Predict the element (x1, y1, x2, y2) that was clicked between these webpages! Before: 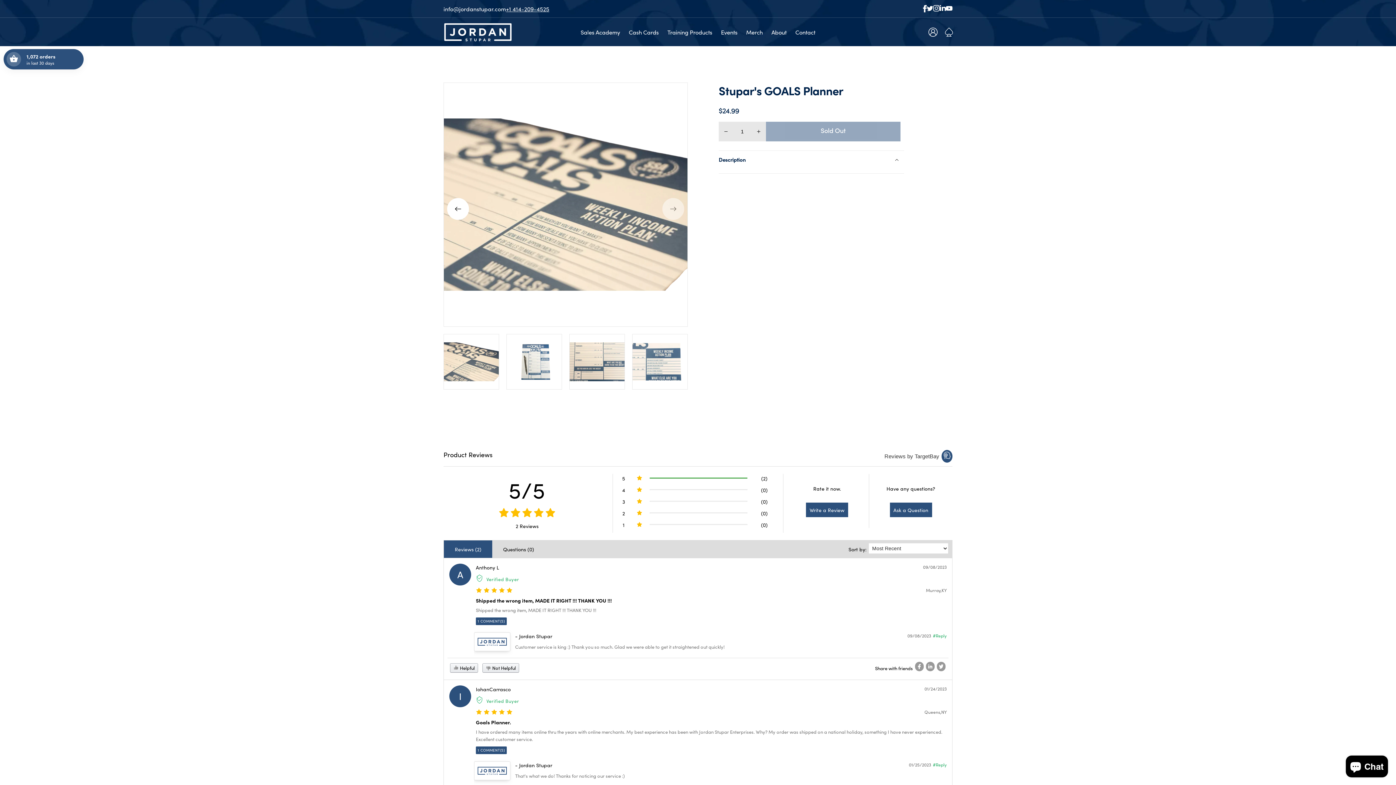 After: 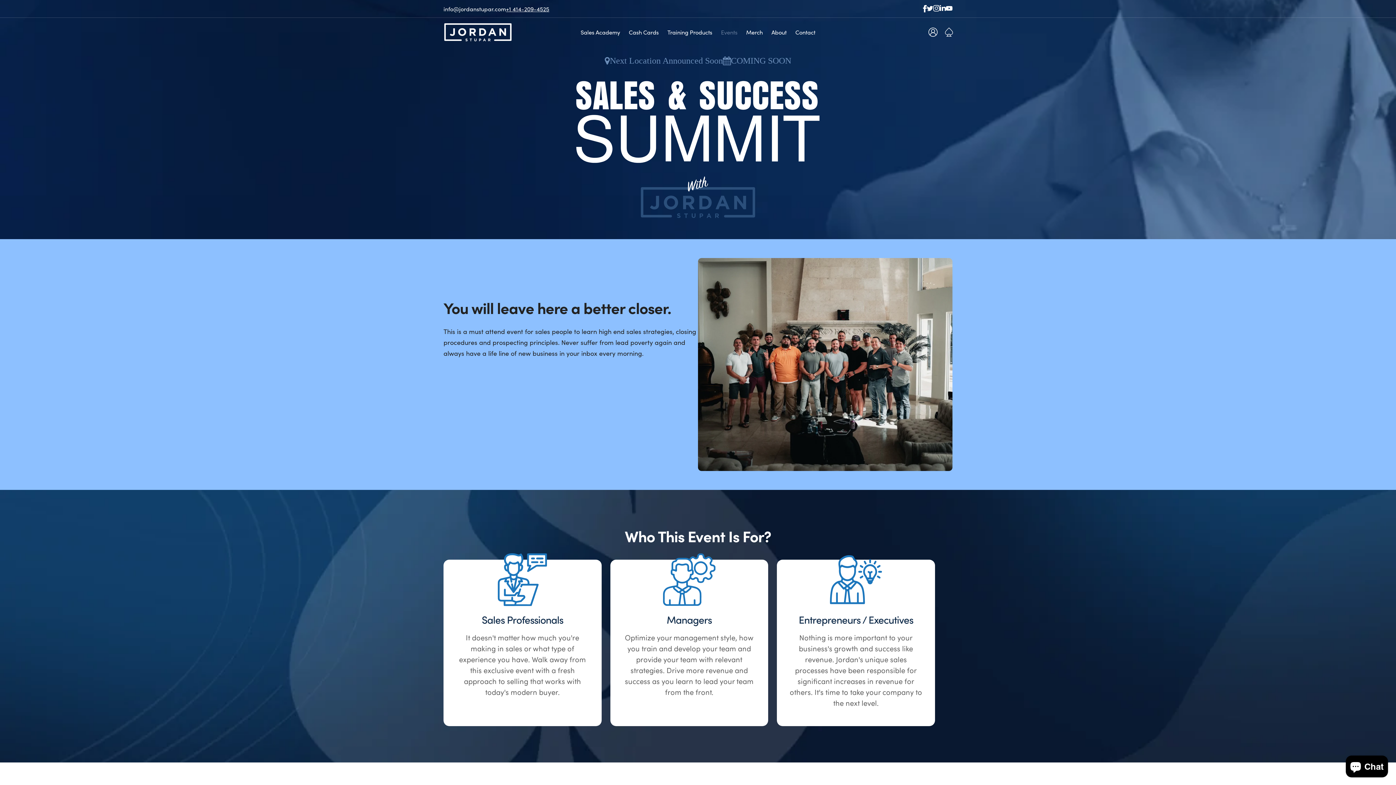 Action: label: Events bbox: (716, 24, 742, 39)